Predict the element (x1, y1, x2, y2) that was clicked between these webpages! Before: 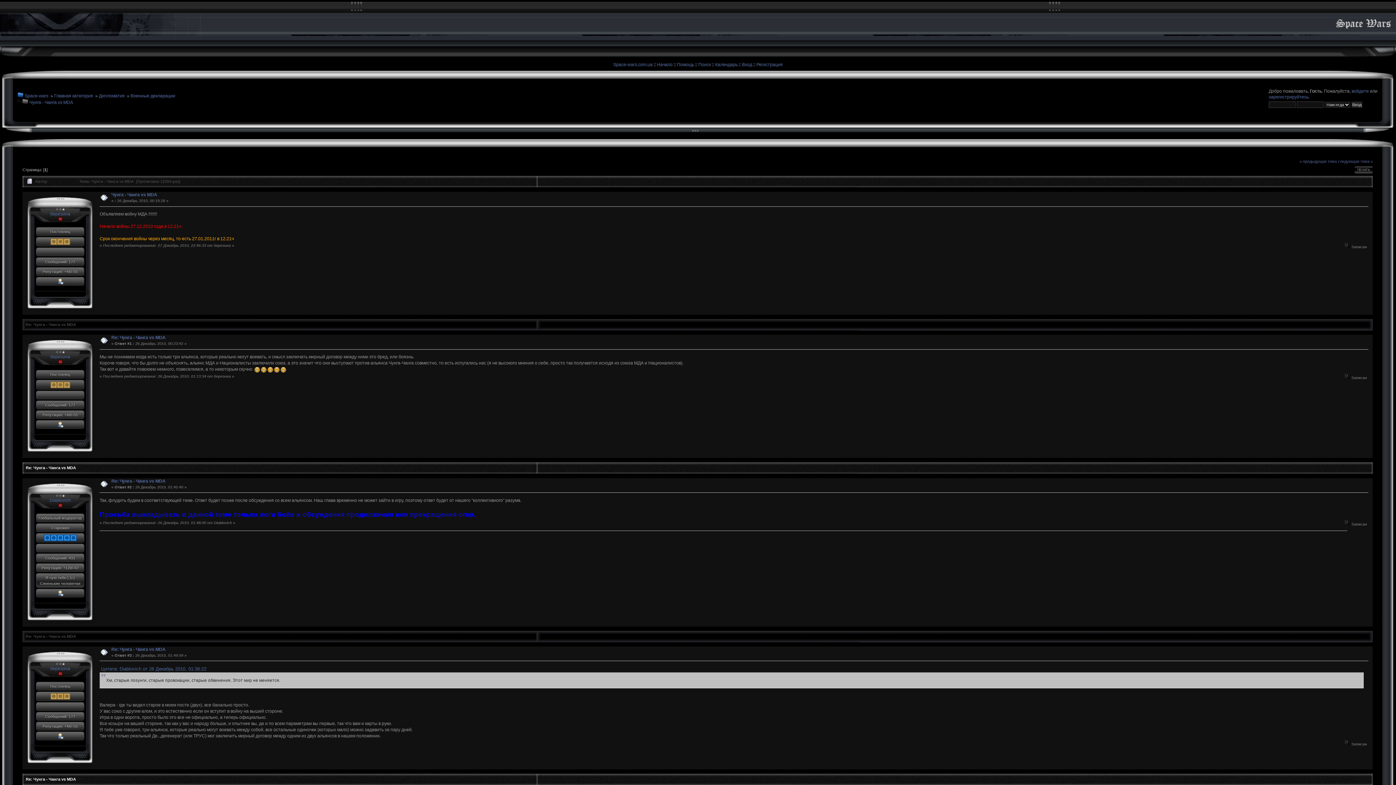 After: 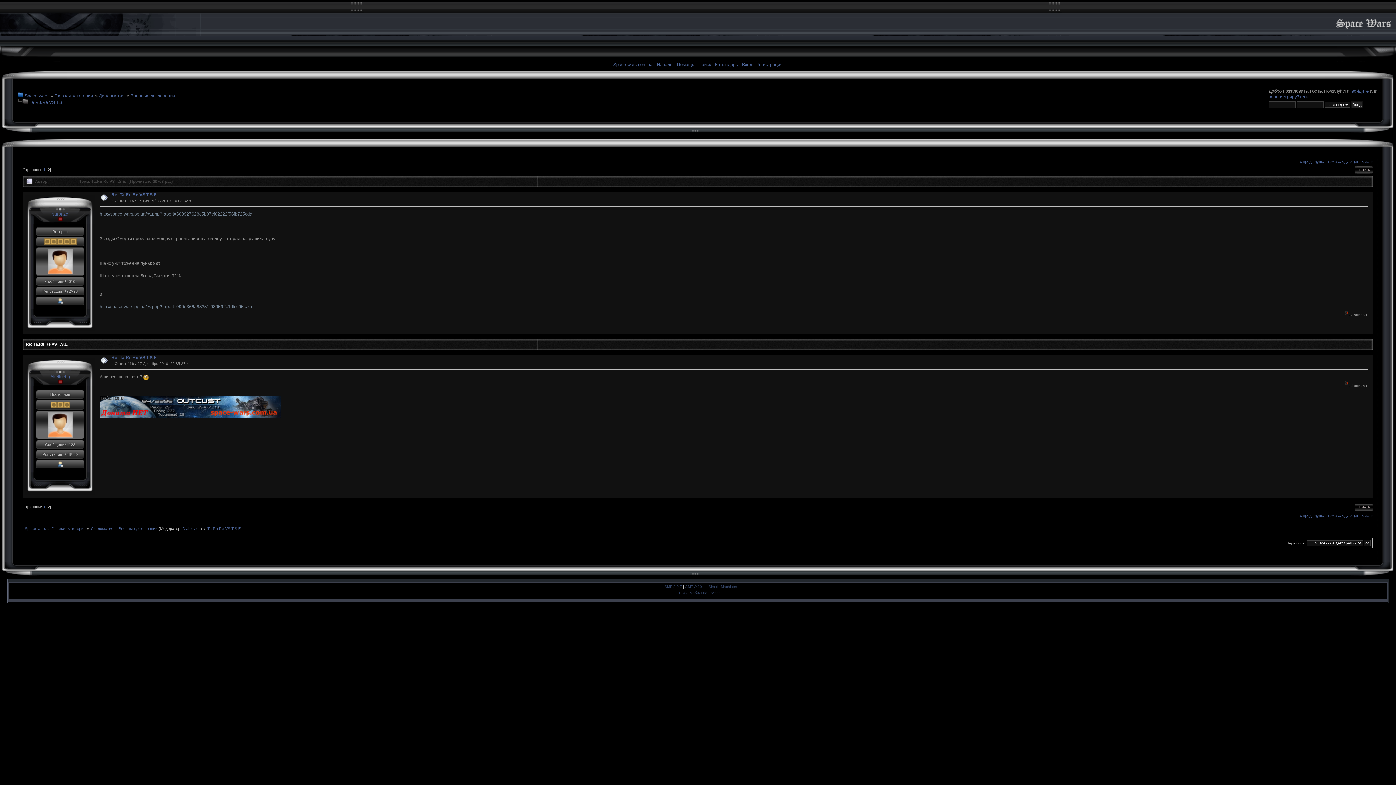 Action: bbox: (1338, 159, 1373, 163) label: следующая тема »